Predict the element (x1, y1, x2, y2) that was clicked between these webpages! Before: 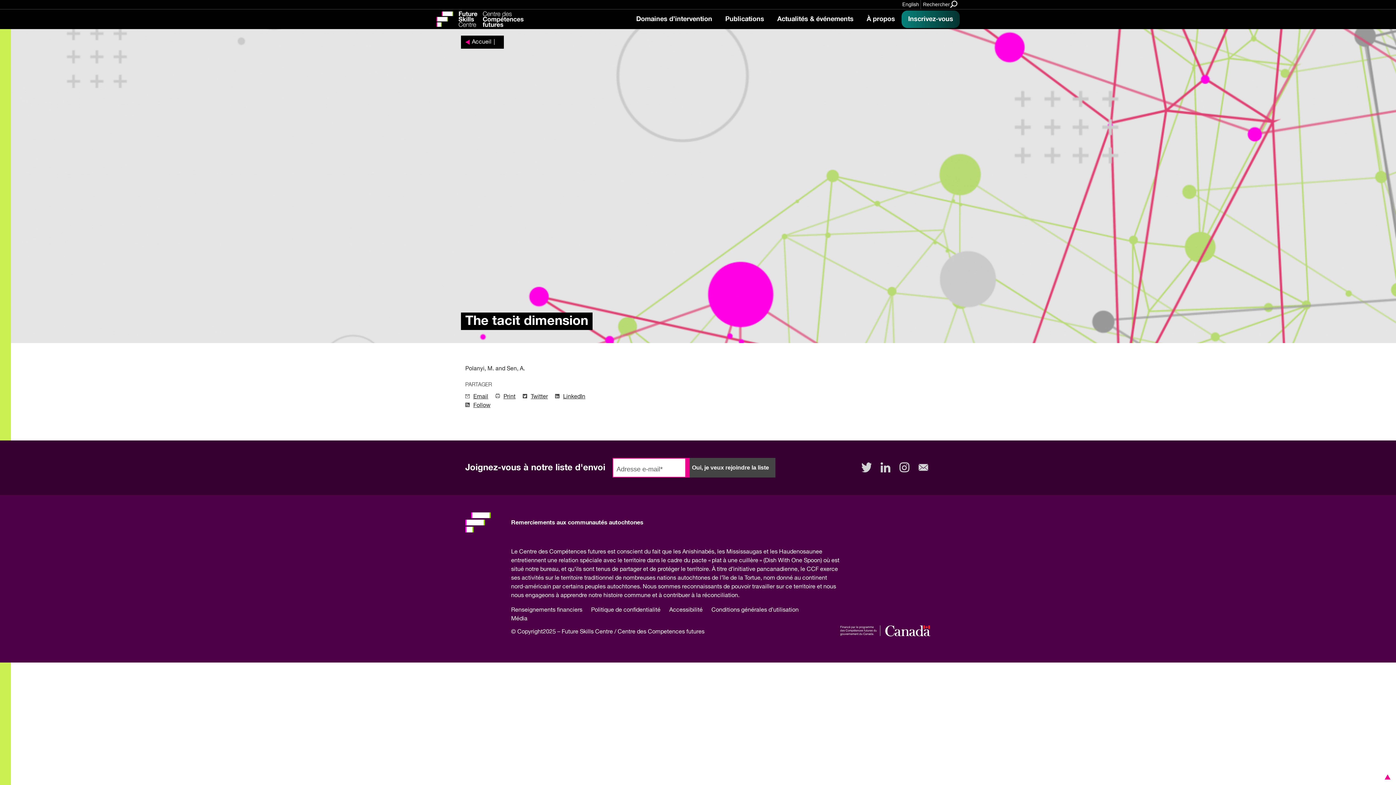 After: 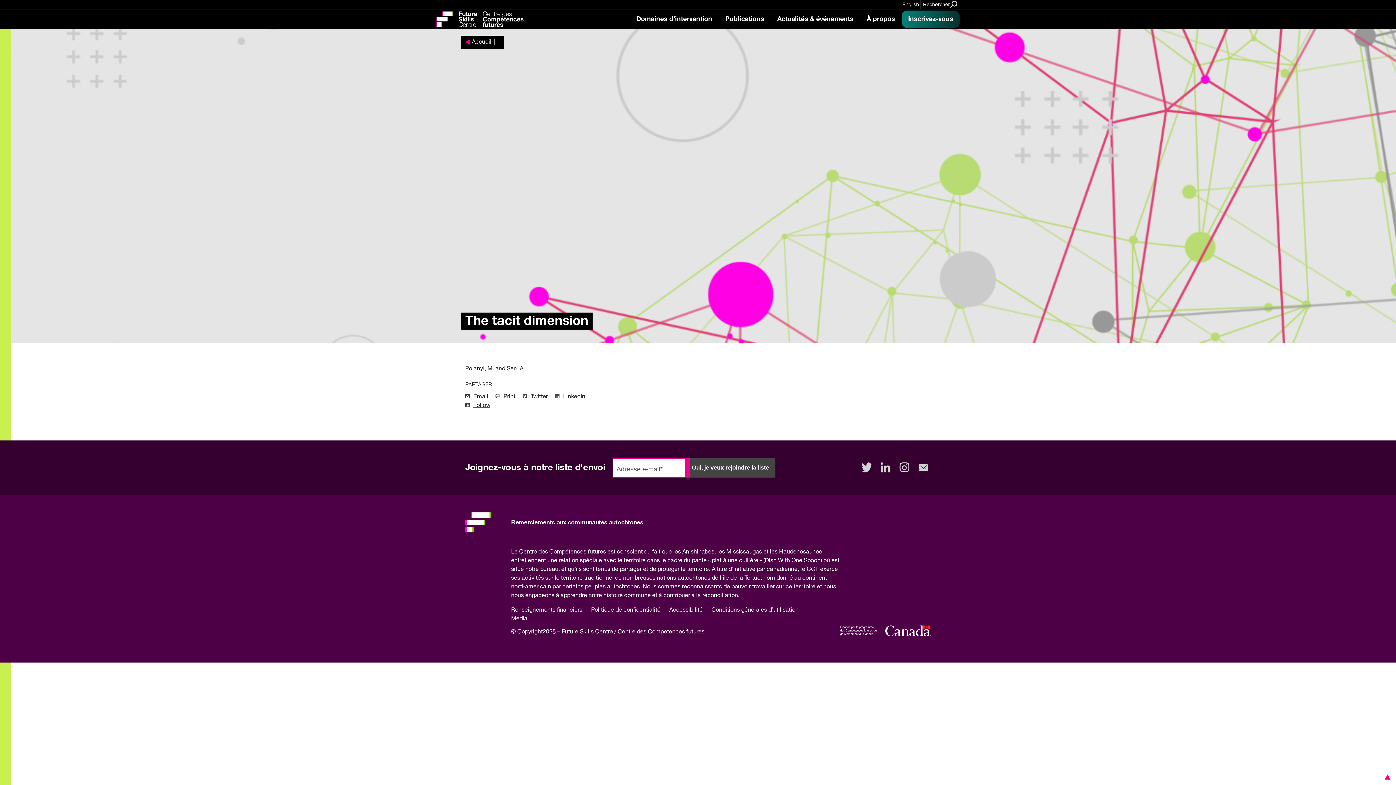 Action: bbox: (465, 401, 490, 410) label: Follow